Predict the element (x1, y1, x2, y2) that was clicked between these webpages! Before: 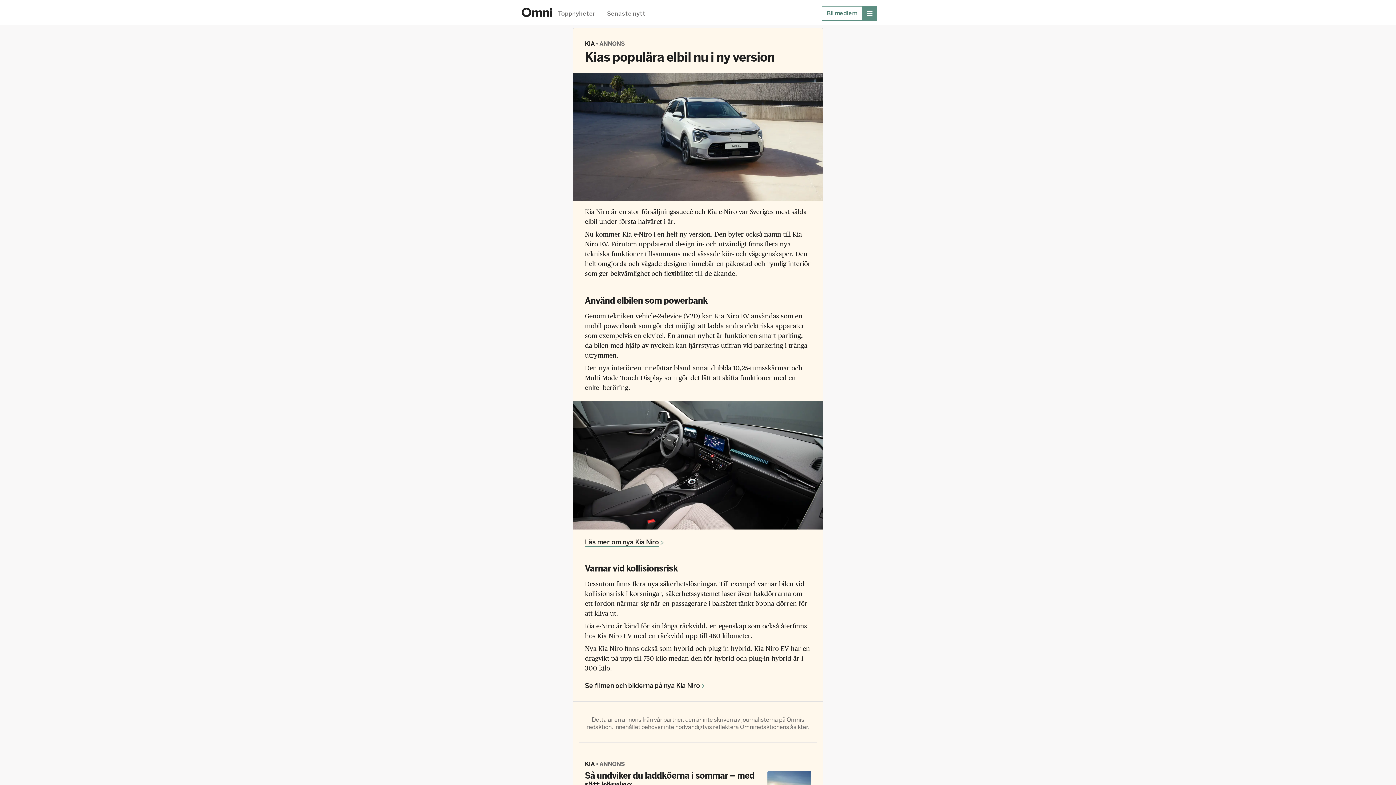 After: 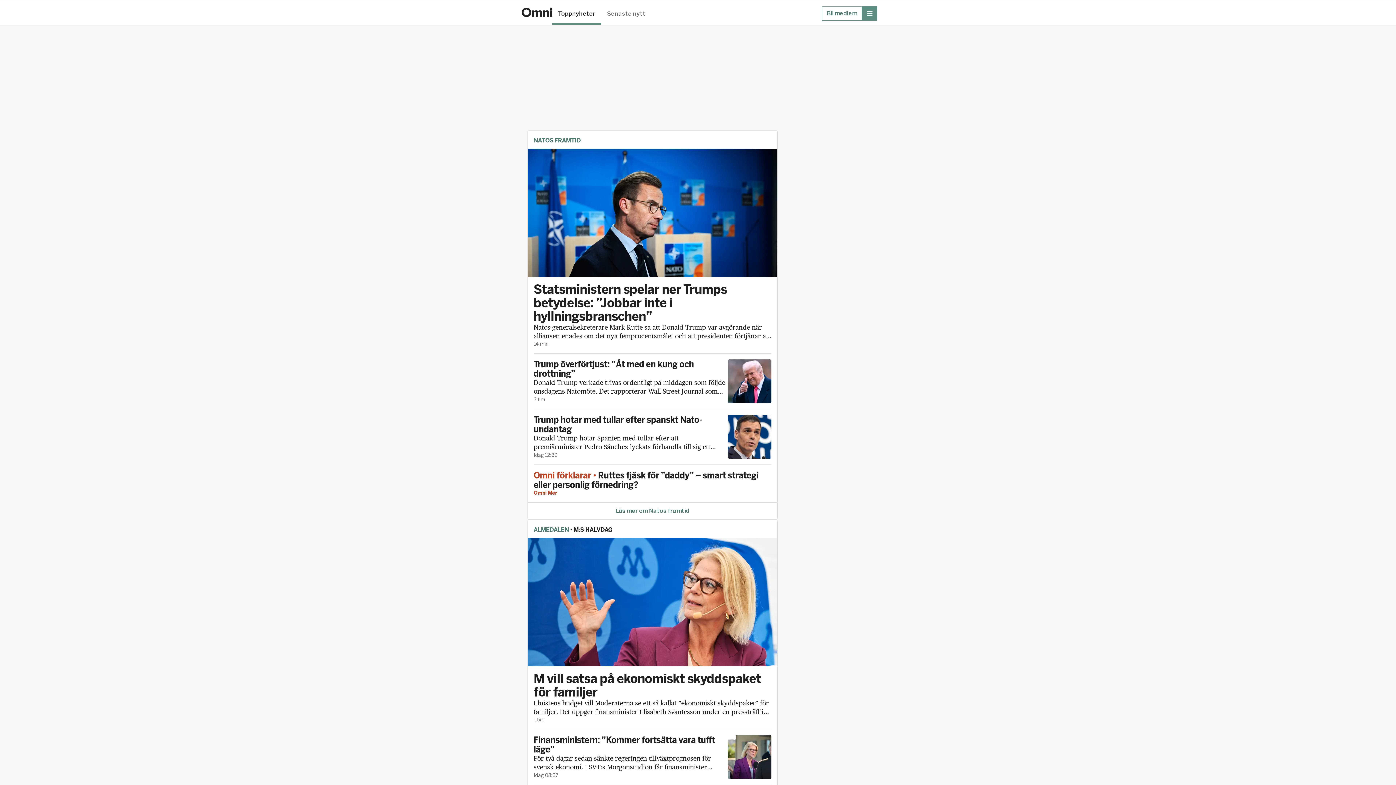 Action: bbox: (552, 10, 601, 24) label: Toppnyheter